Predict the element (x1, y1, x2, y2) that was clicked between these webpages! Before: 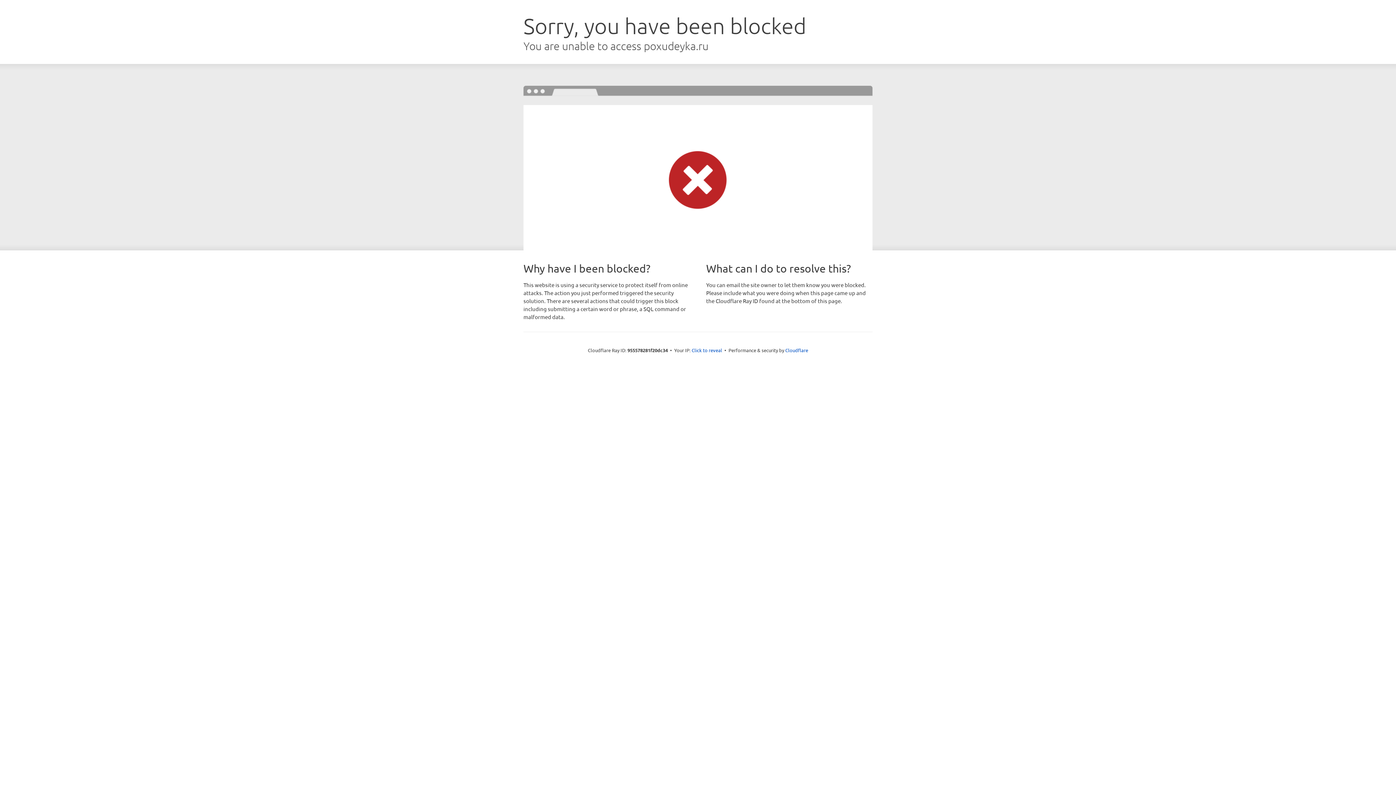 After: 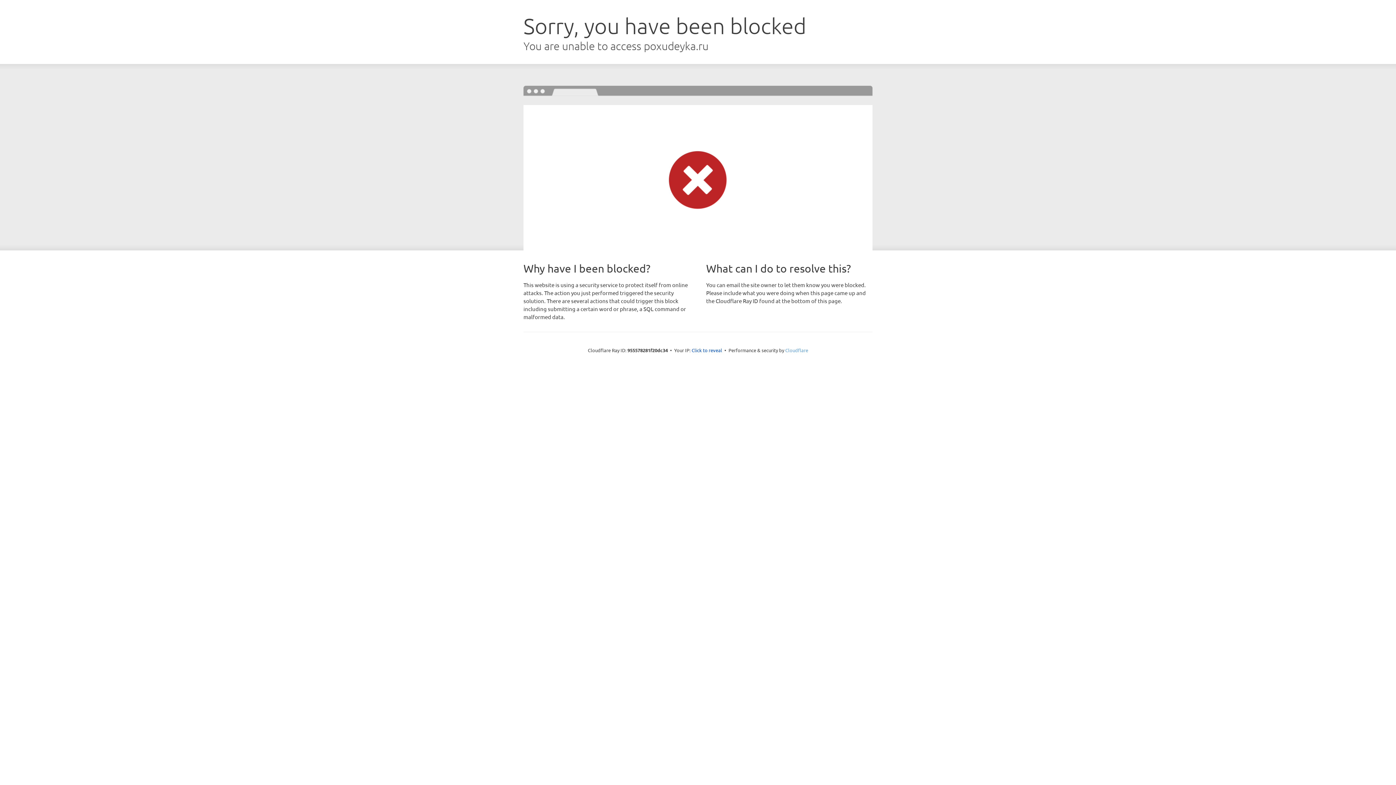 Action: label: Cloudflare bbox: (785, 347, 808, 353)